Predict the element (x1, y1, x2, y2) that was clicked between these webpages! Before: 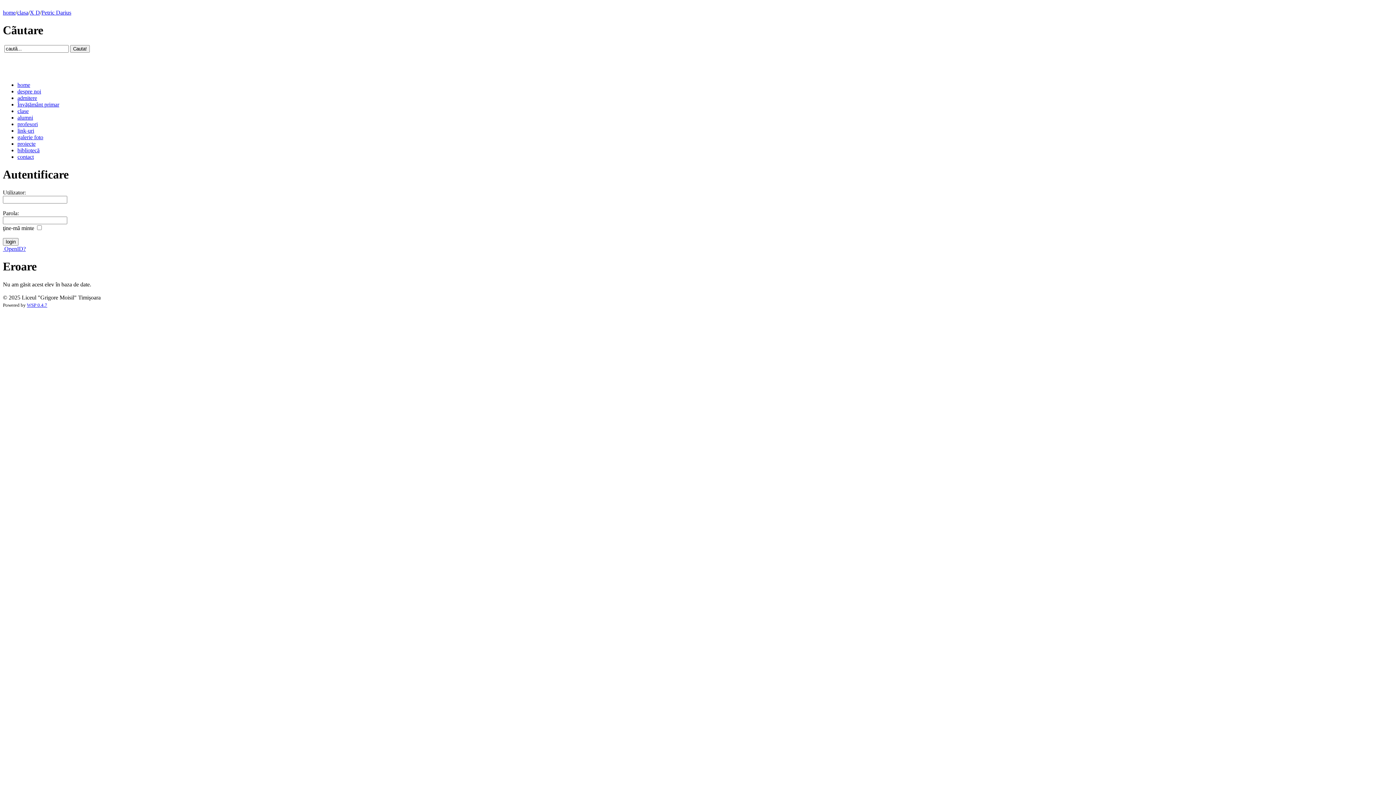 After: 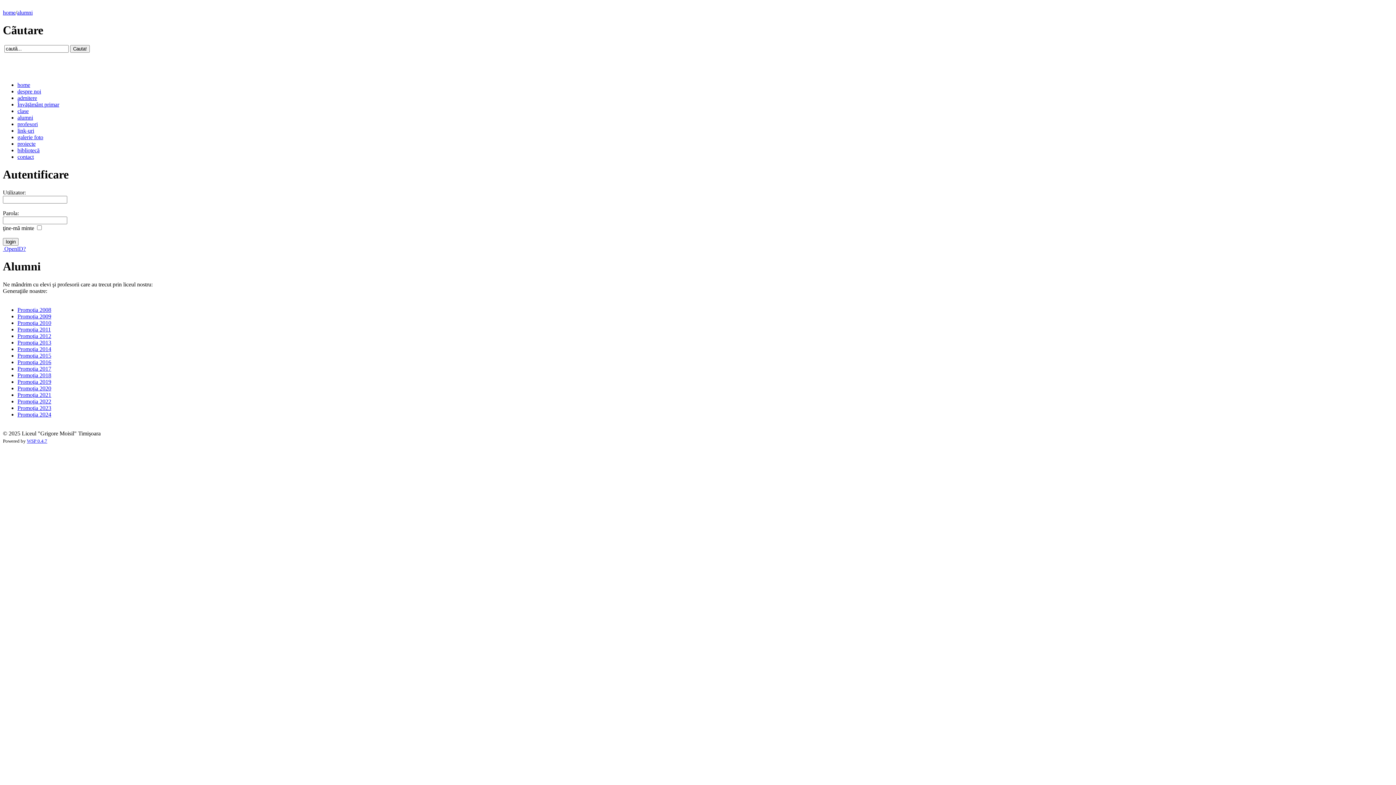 Action: label: alumni bbox: (17, 114, 33, 120)